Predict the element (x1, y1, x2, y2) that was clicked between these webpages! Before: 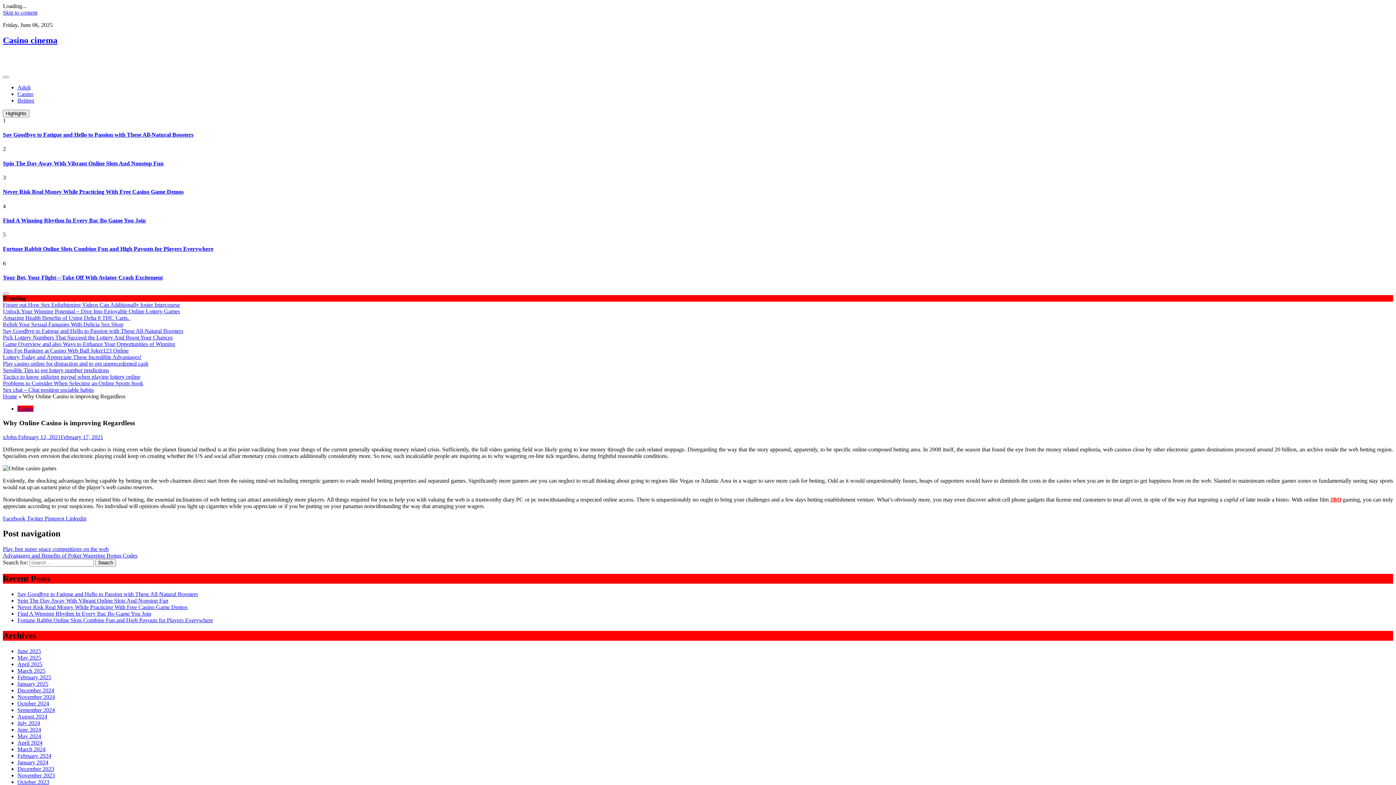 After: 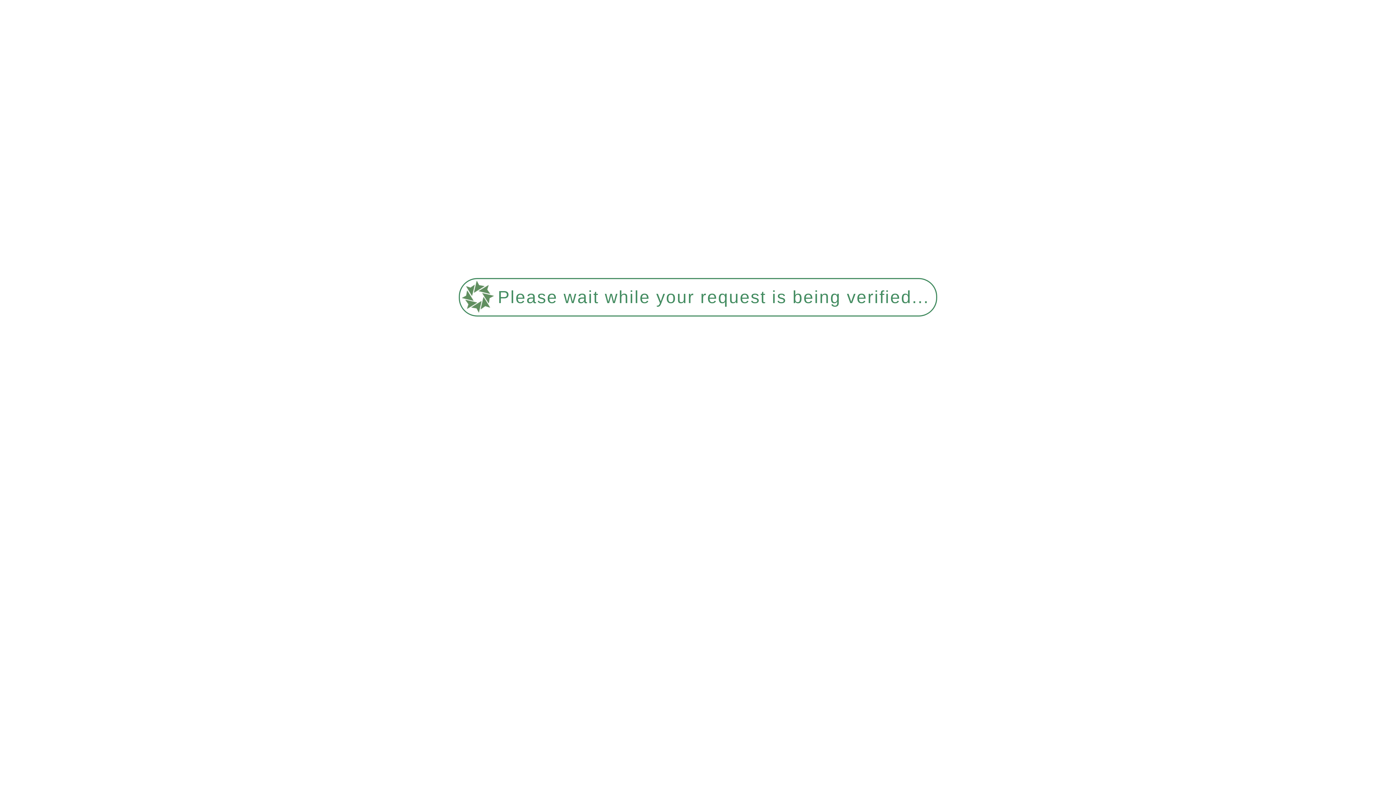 Action: label: March 2025 bbox: (17, 667, 45, 674)